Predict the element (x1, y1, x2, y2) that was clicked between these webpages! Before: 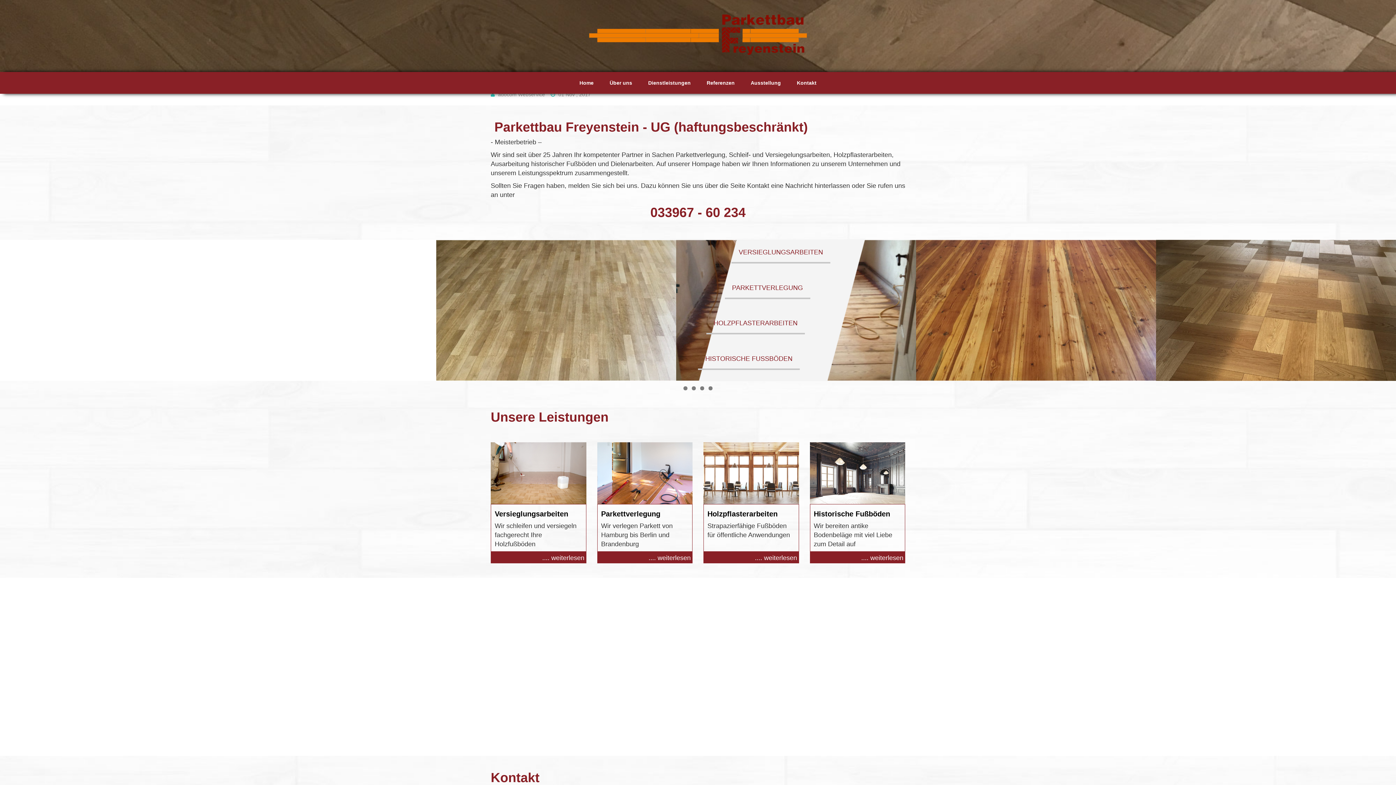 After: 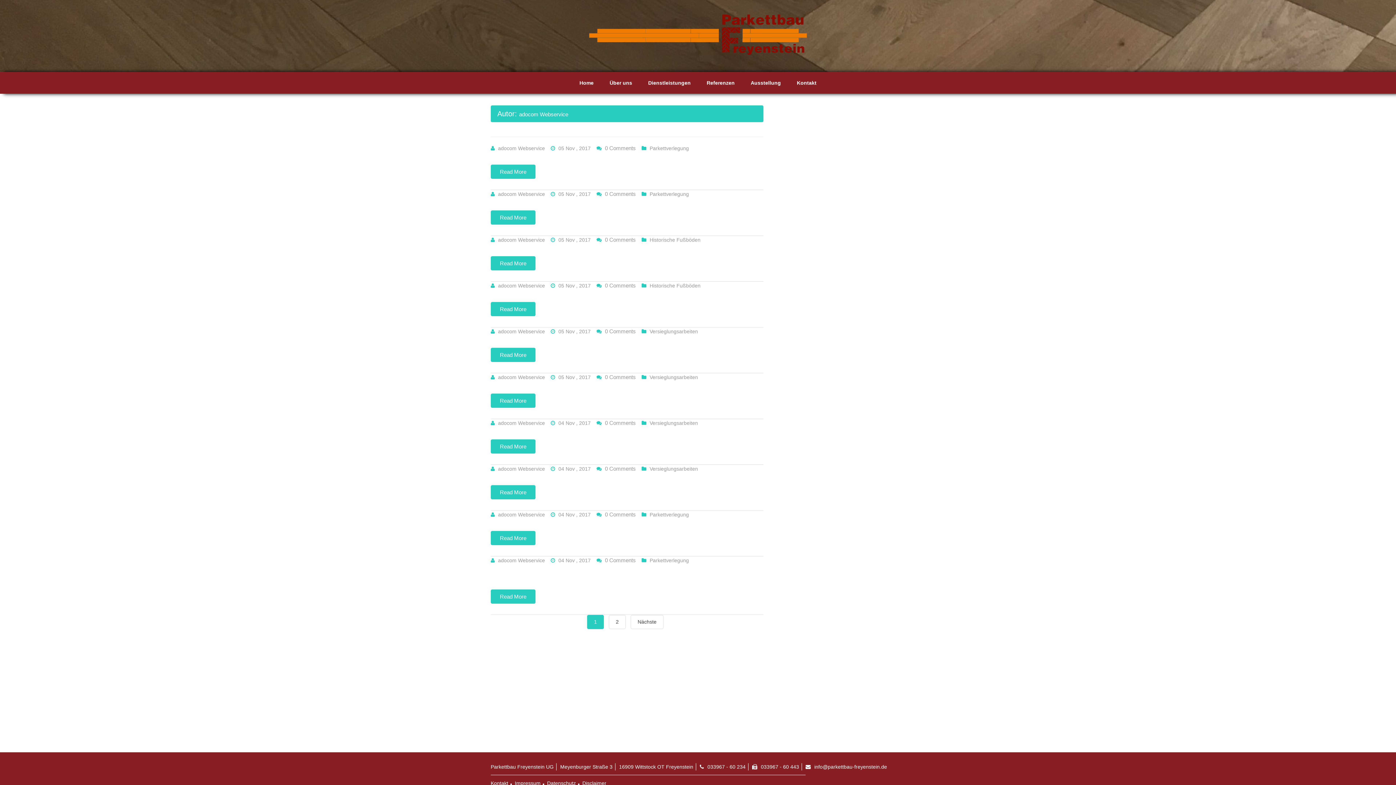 Action: bbox: (498, 91, 545, 98) label: adocom Webservice